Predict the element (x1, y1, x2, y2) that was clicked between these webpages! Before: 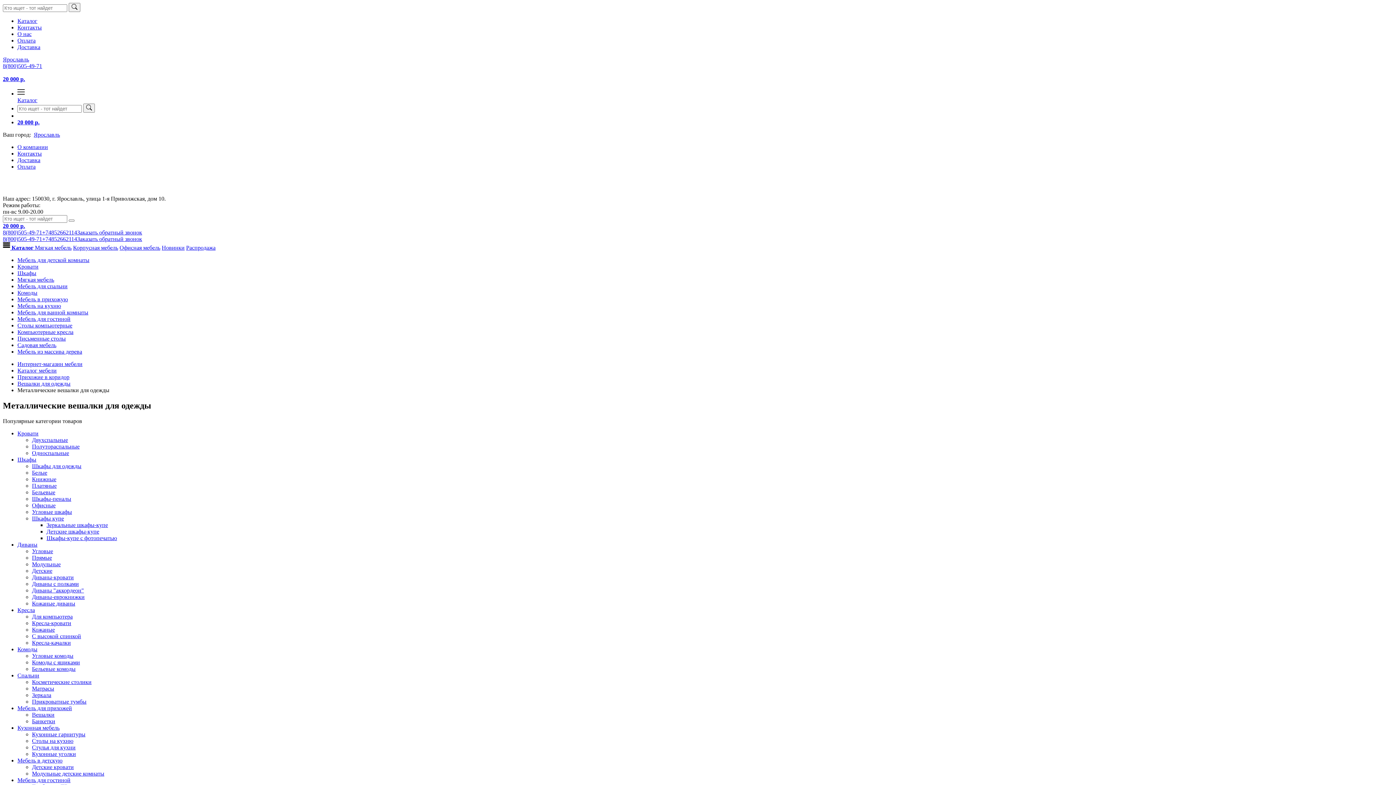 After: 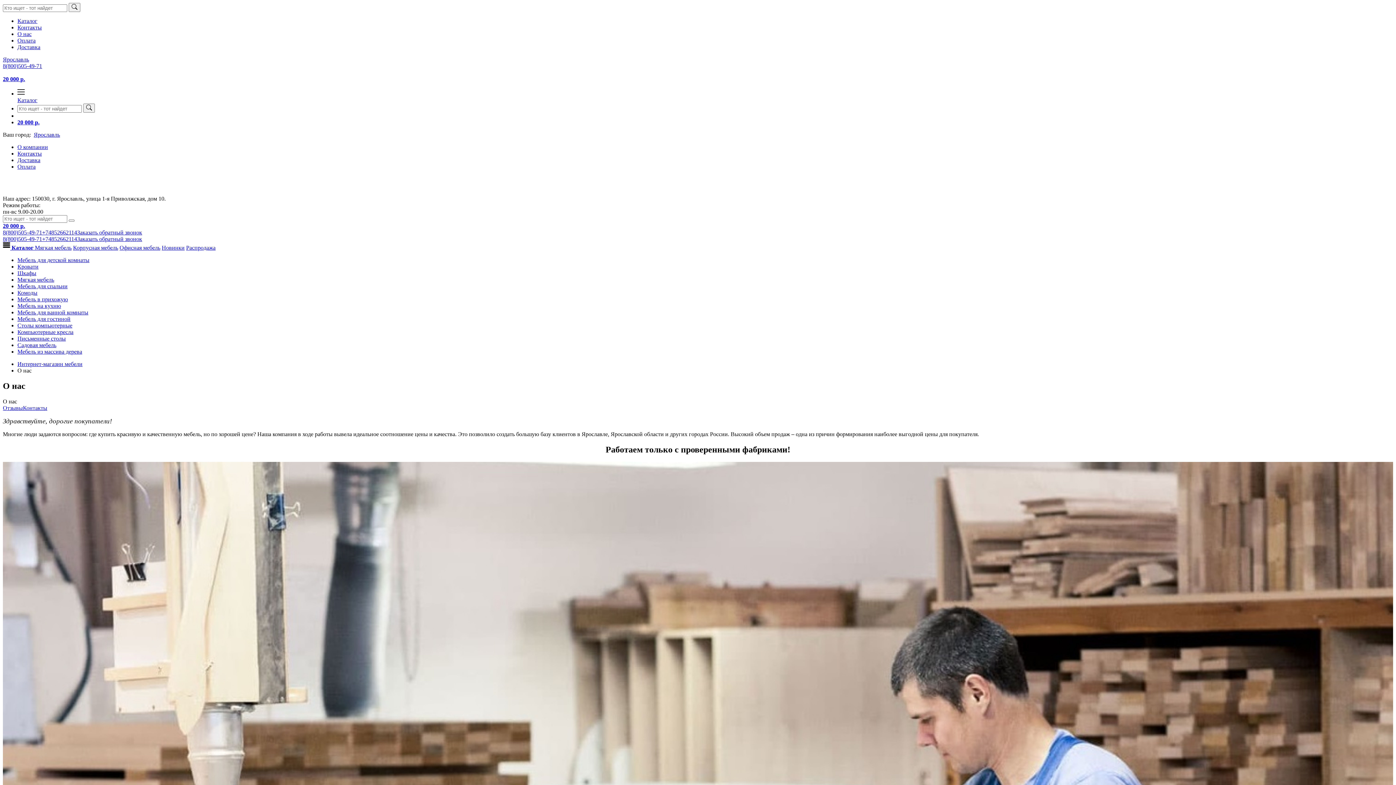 Action: label: О компании bbox: (17, 144, 48, 150)